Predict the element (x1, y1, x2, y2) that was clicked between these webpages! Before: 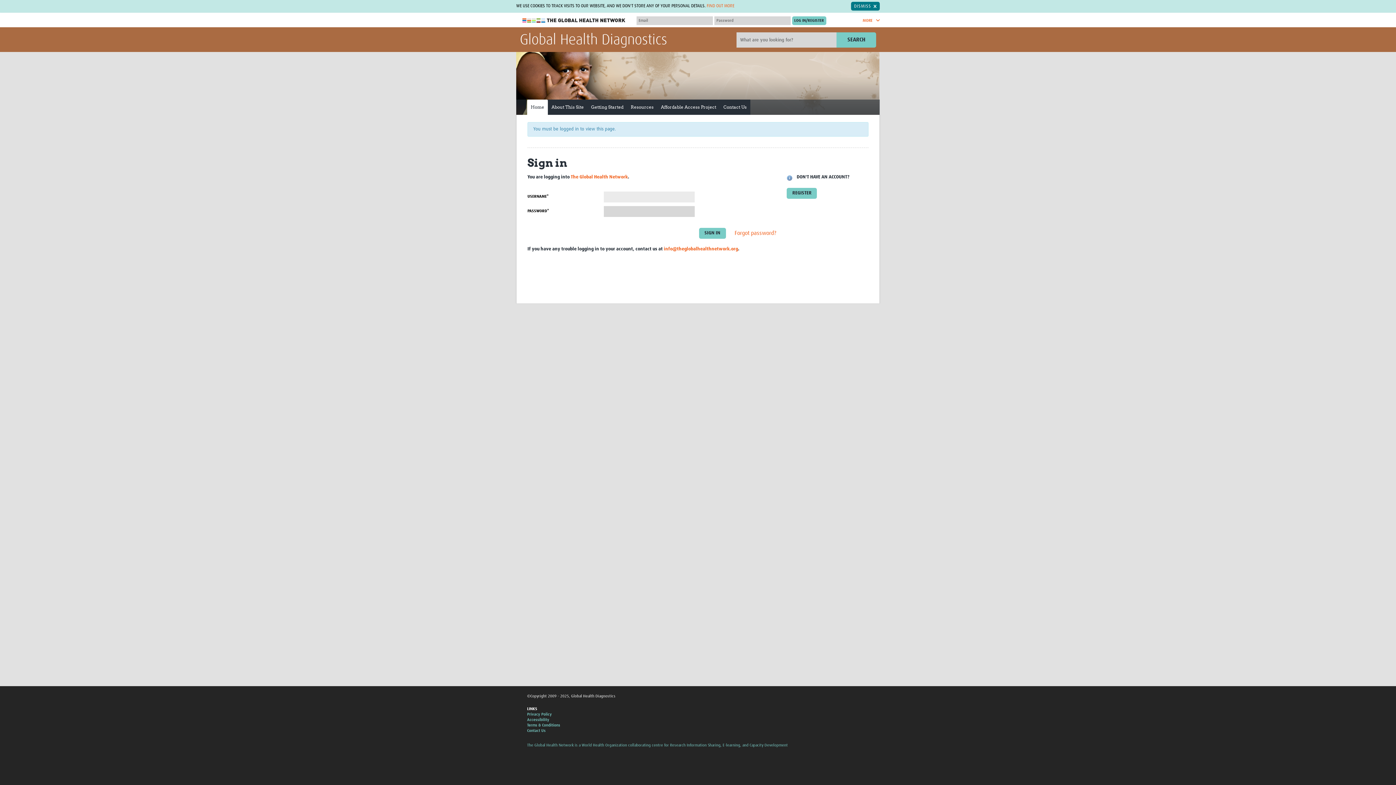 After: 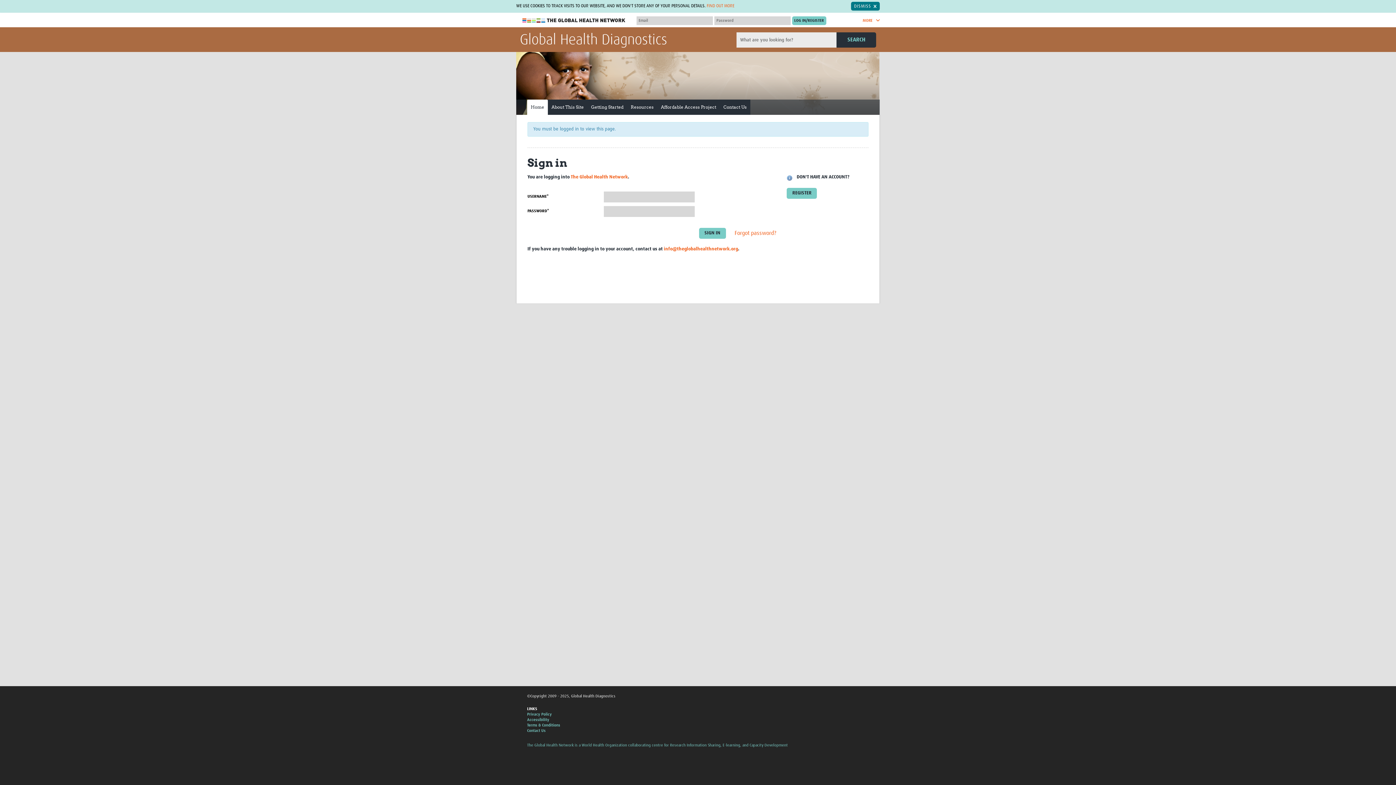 Action: bbox: (836, 32, 876, 47) label: SEARCH